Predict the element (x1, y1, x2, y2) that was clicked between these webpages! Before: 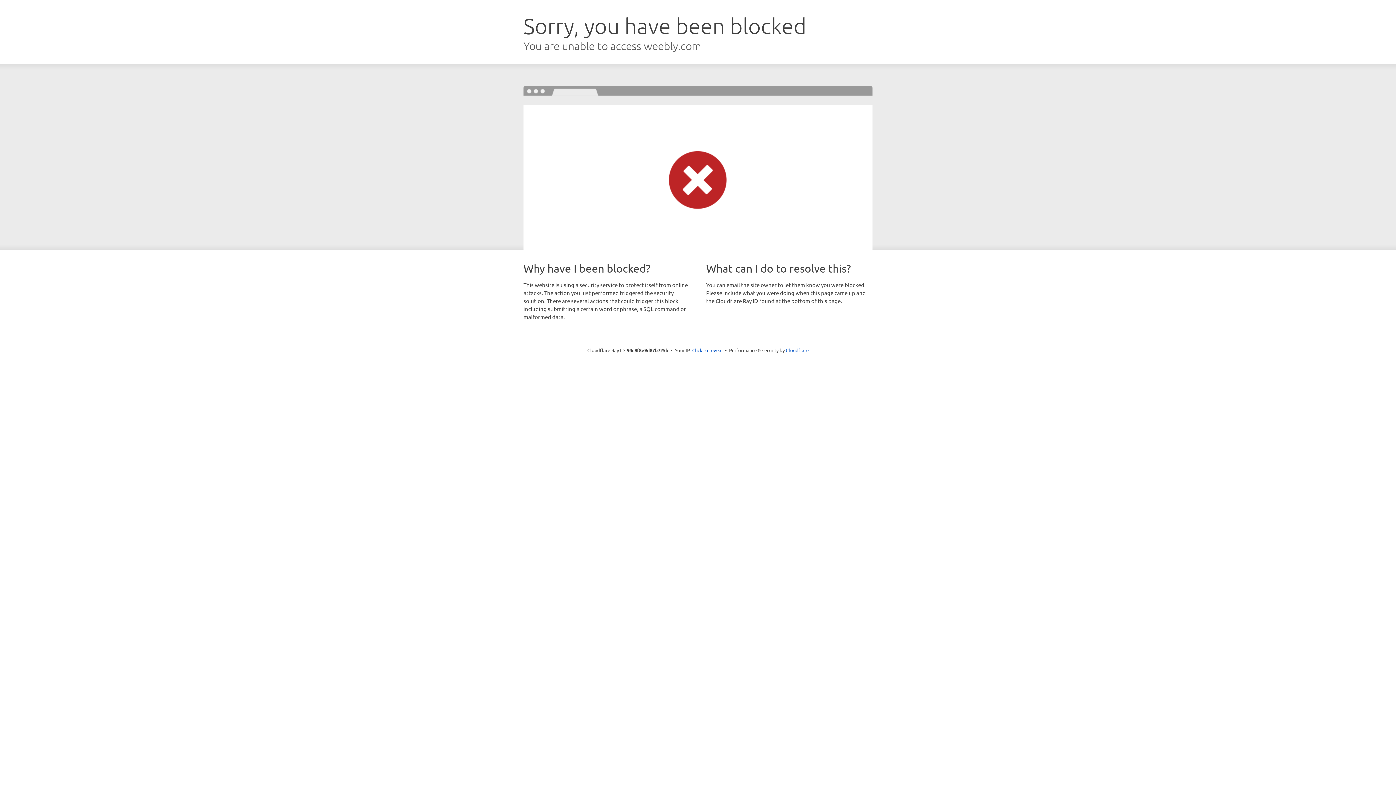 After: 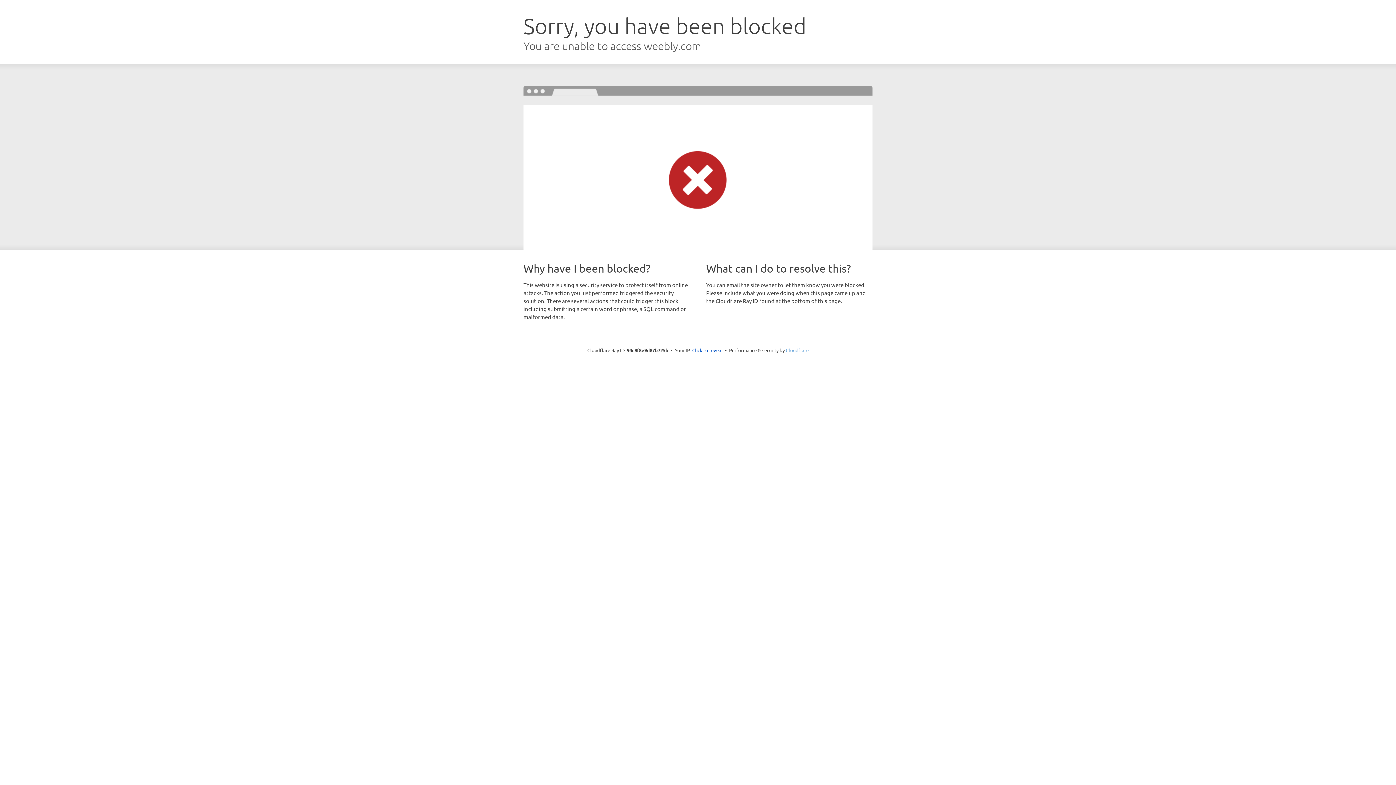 Action: bbox: (786, 347, 808, 353) label: Cloudflare